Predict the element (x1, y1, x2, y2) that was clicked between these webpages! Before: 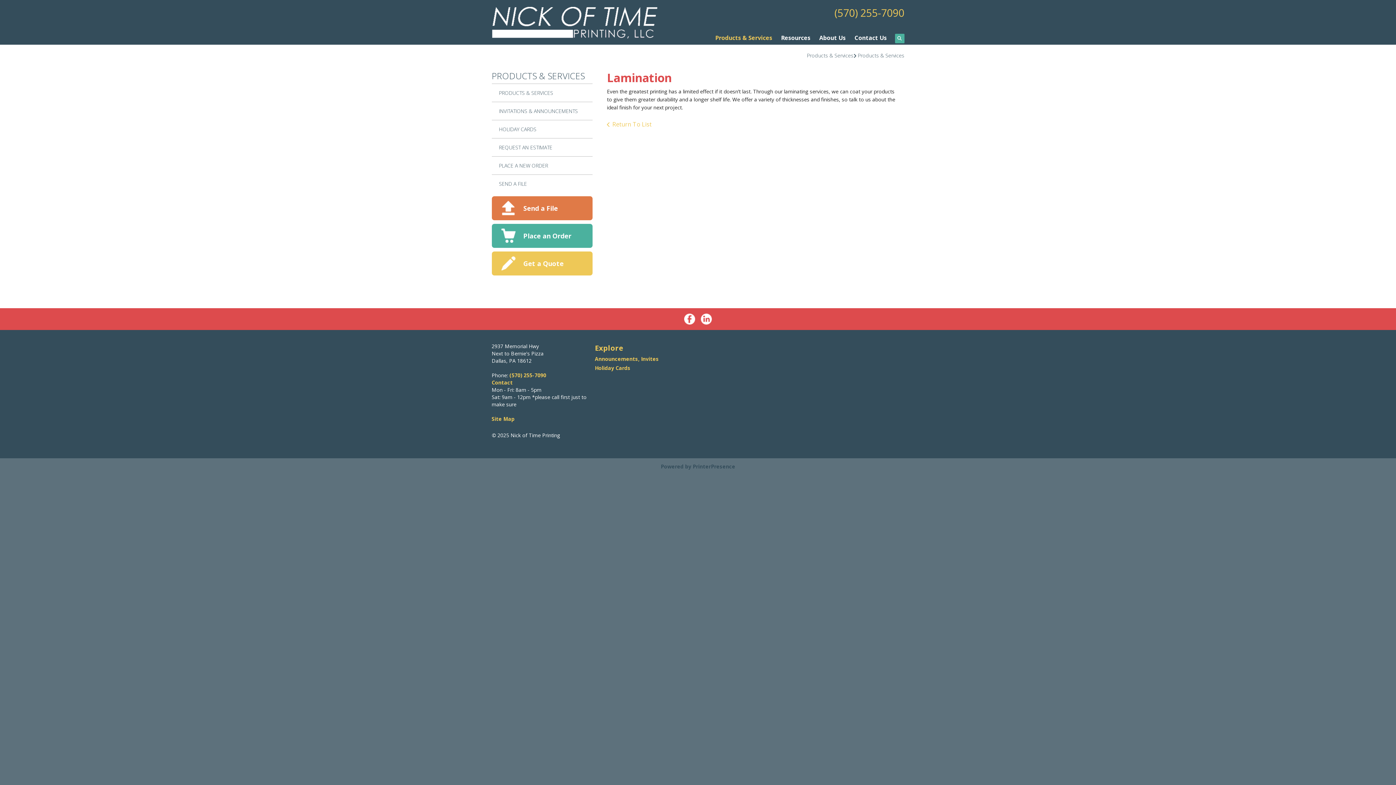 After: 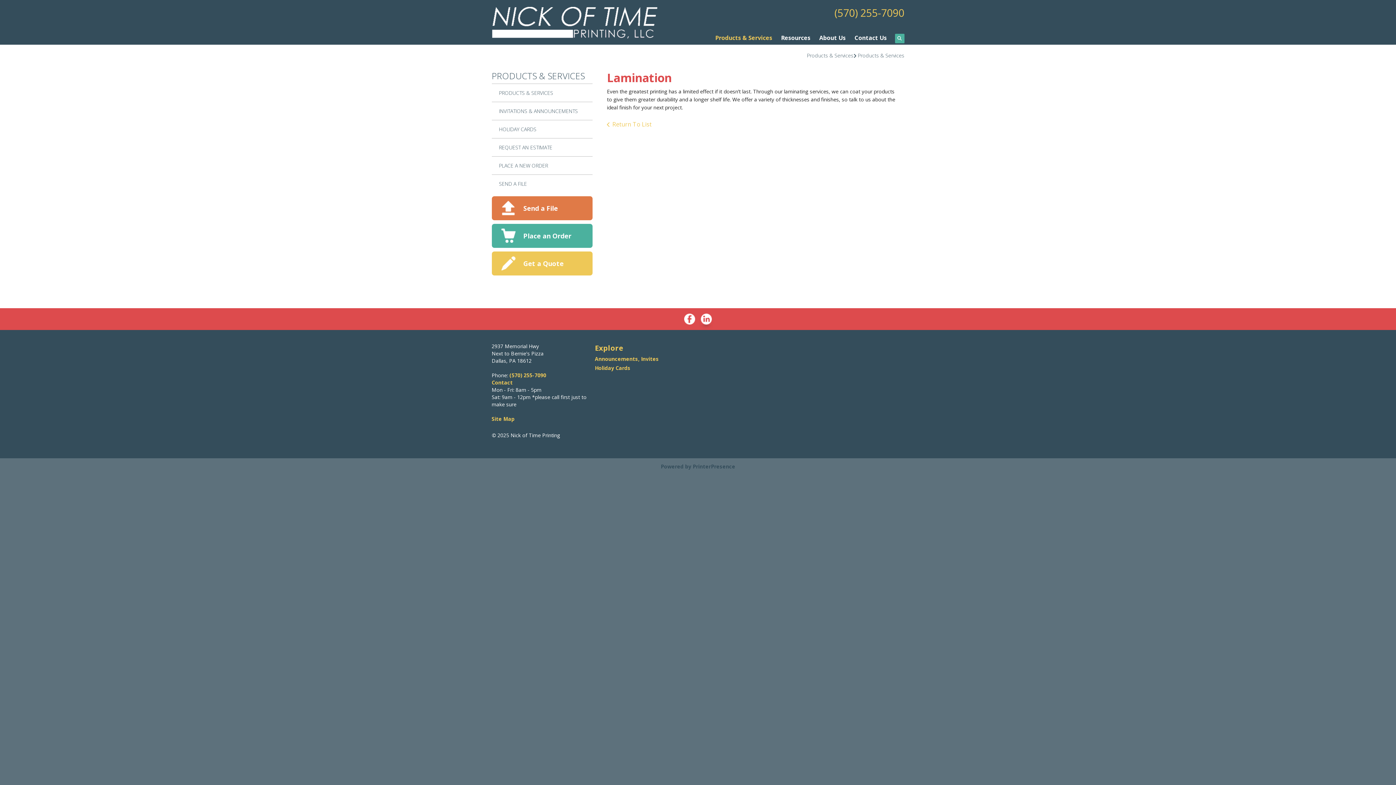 Action: bbox: (700, 314, 712, 322)